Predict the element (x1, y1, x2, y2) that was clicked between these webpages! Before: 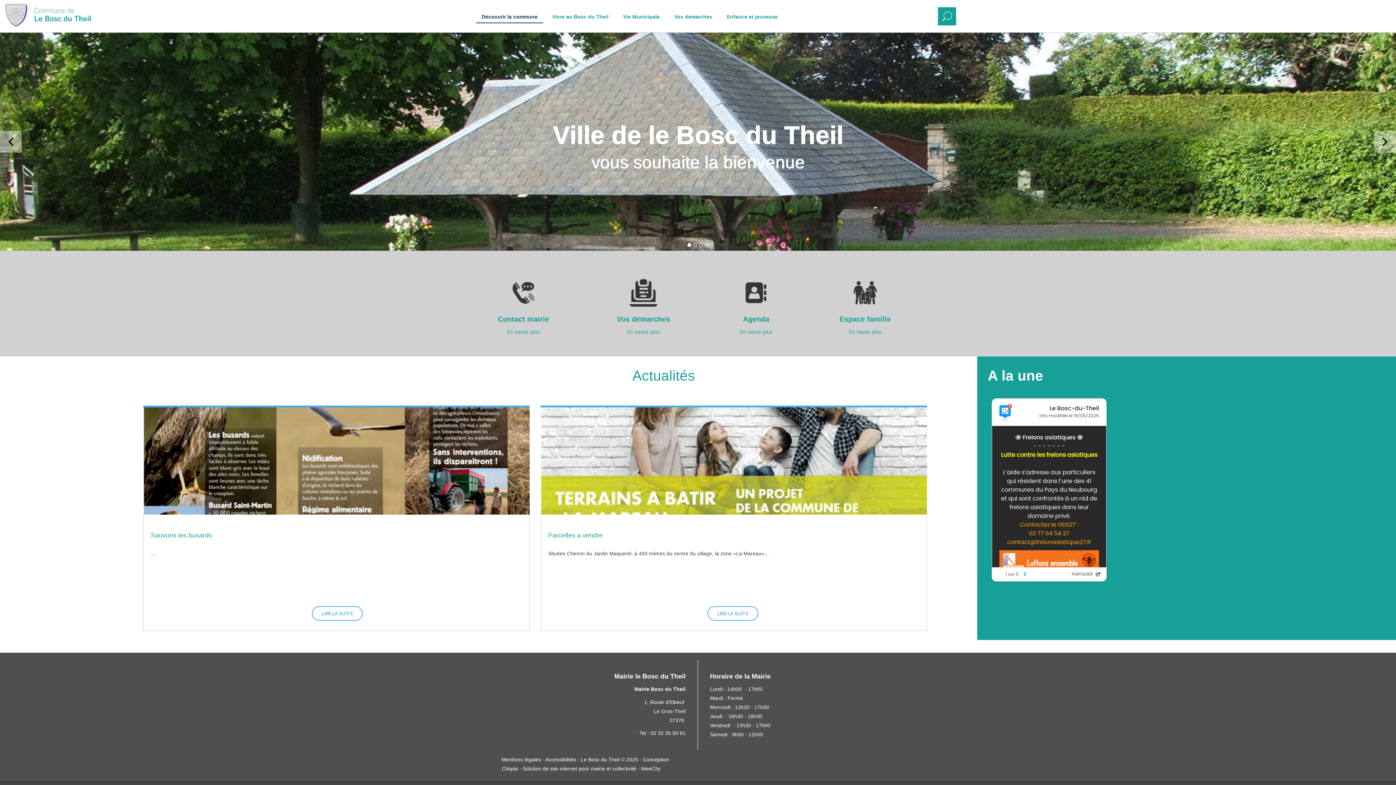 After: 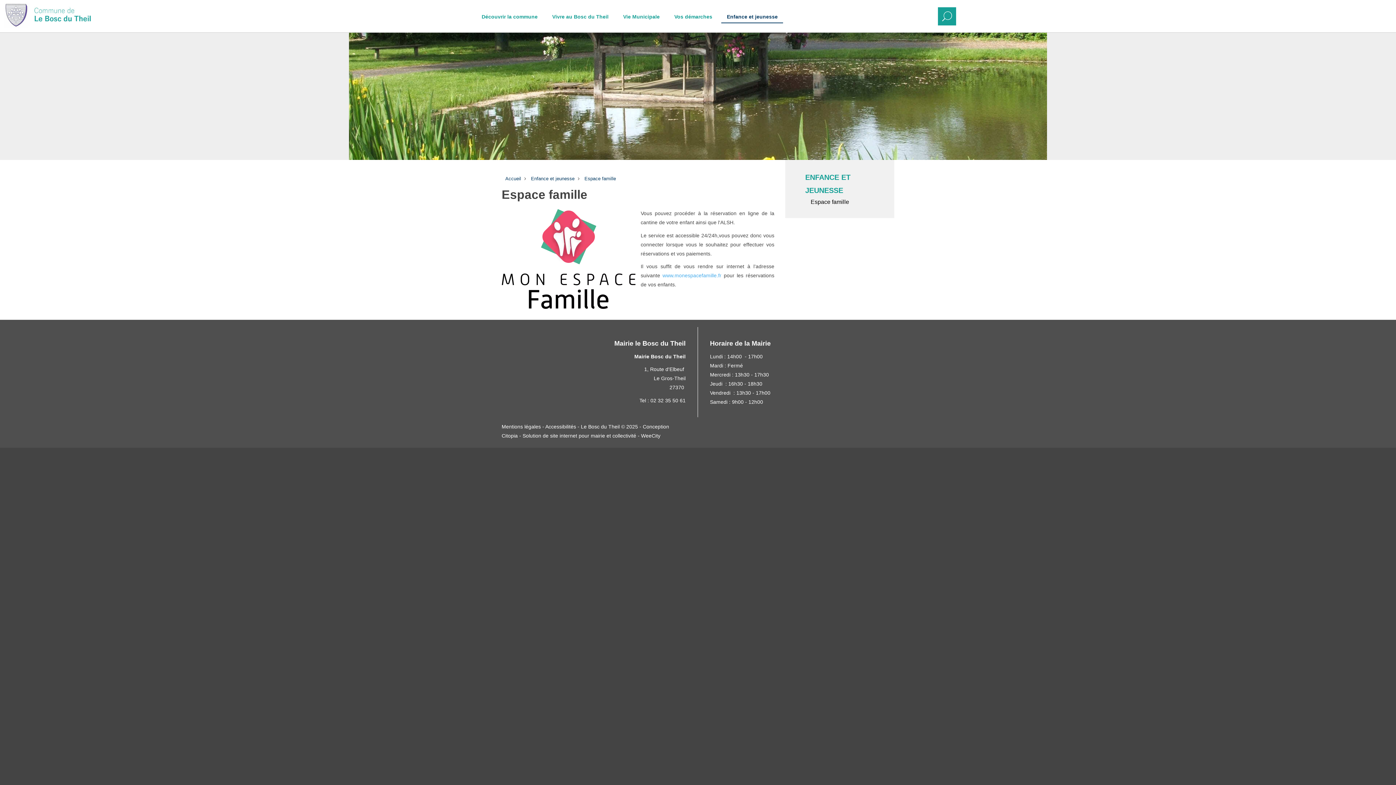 Action: bbox: (843, 323, 887, 340) label: En savoir plus